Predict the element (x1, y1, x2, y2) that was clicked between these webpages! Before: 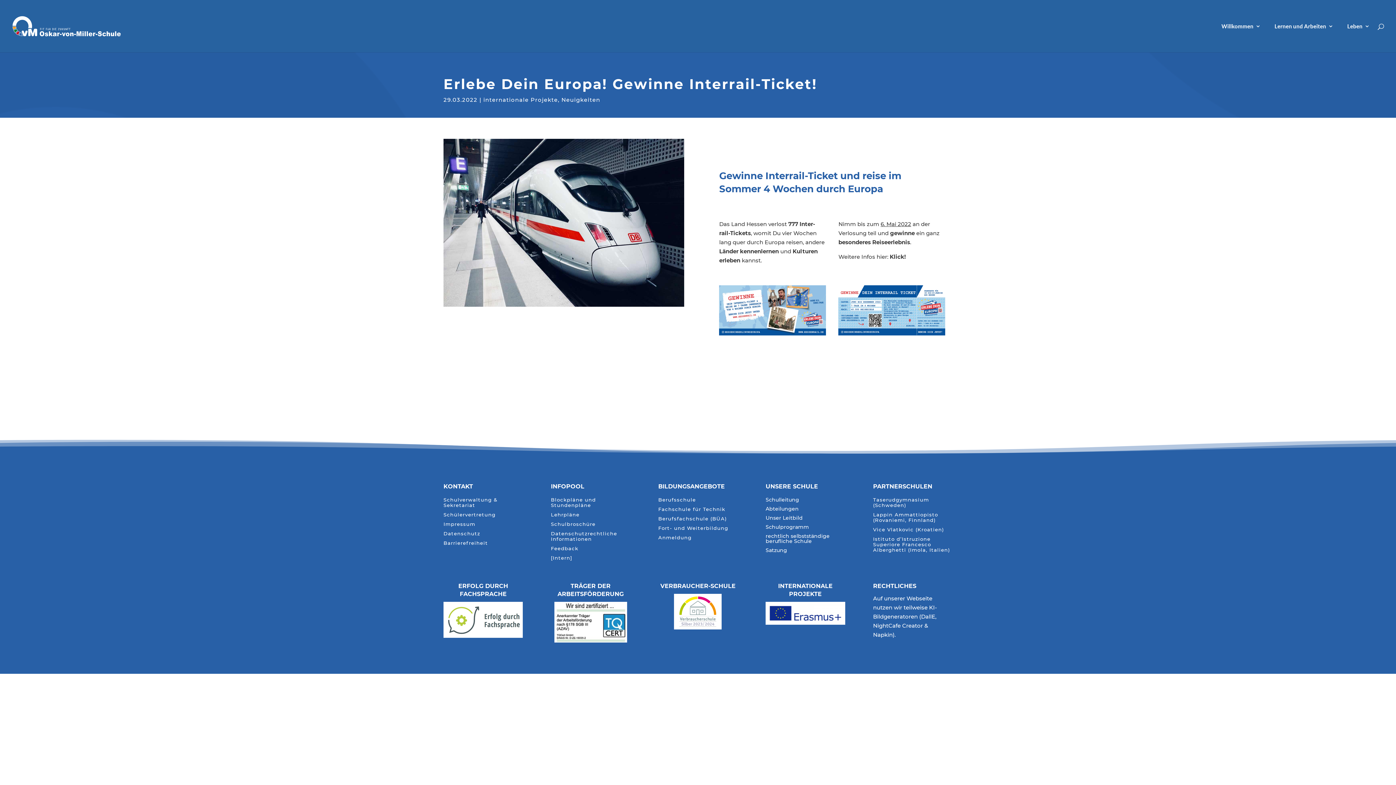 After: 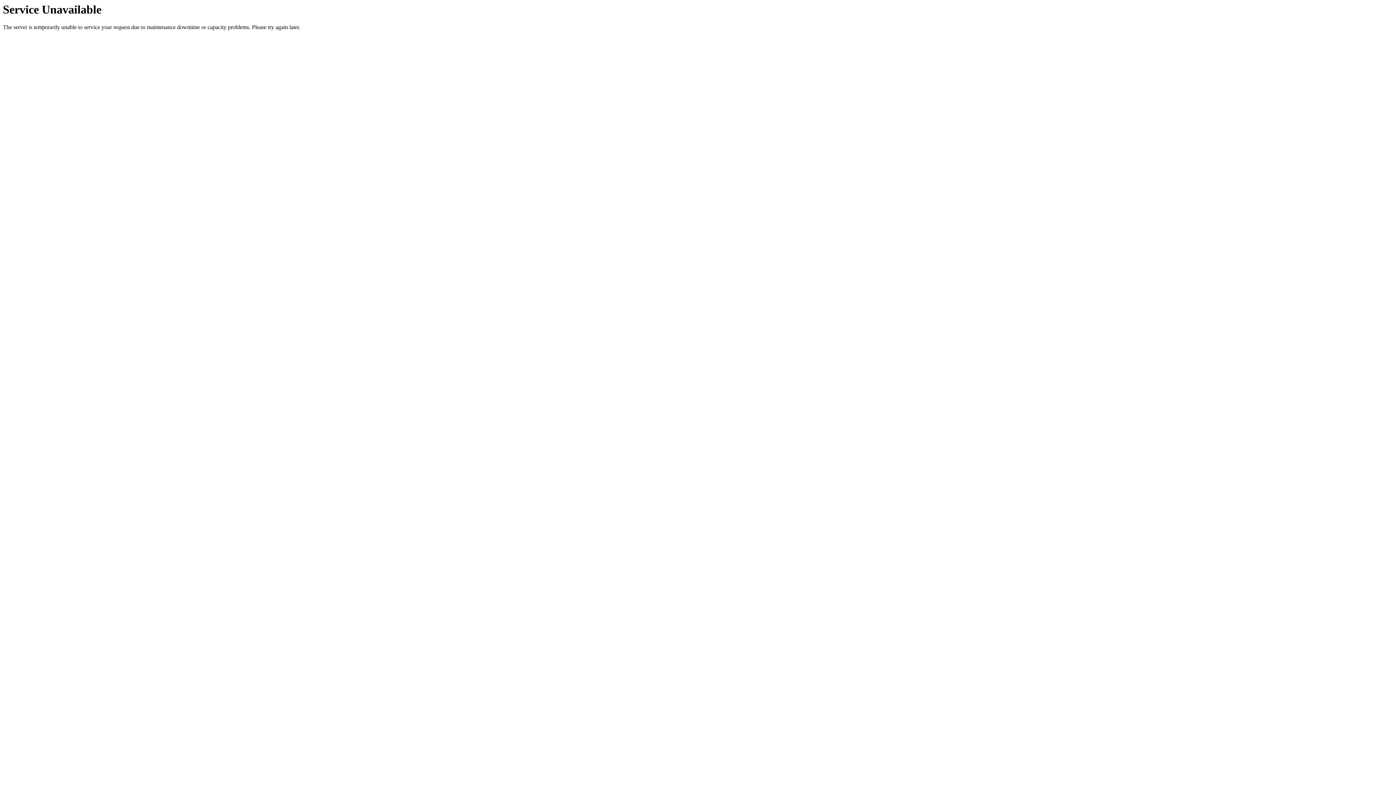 Action: label: Fort- und Weiterbildung bbox: (658, 525, 728, 532)